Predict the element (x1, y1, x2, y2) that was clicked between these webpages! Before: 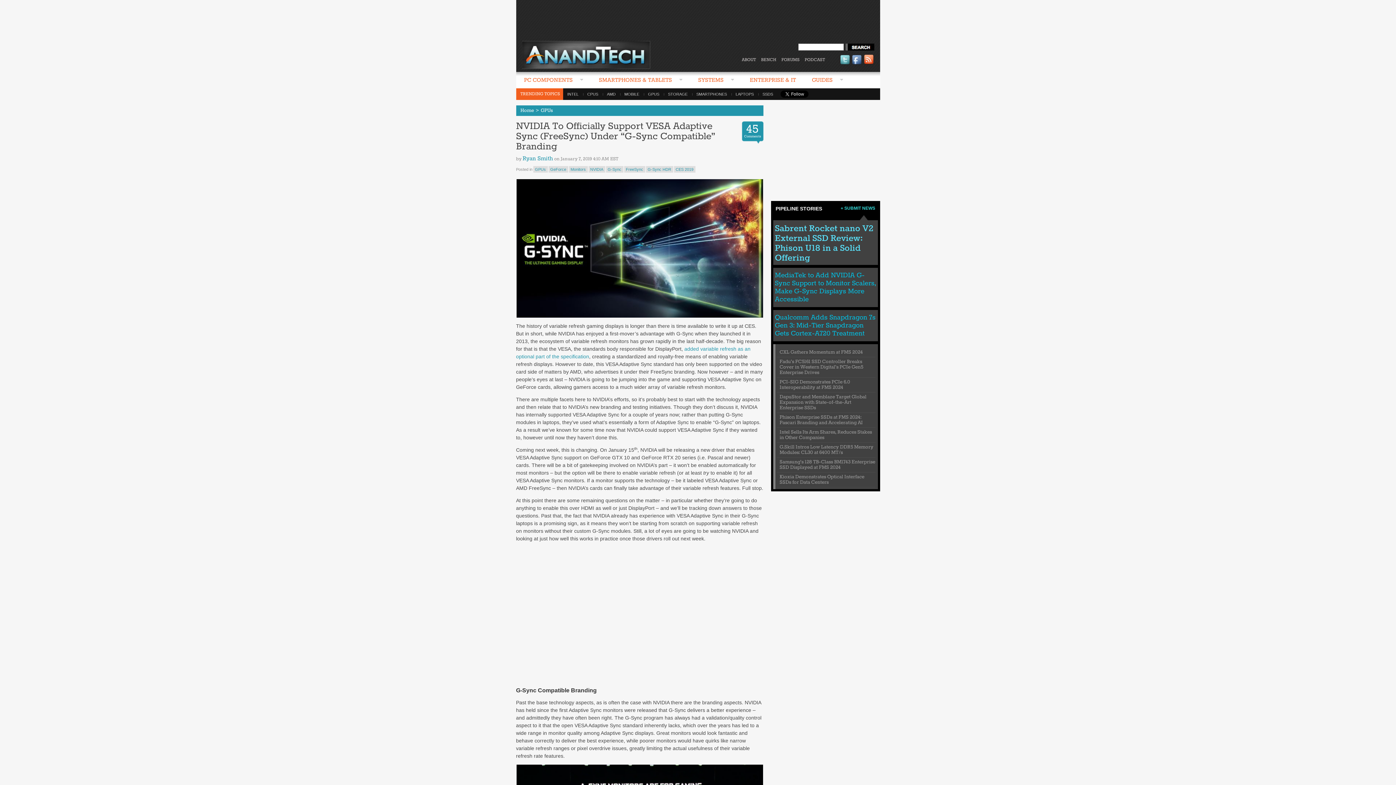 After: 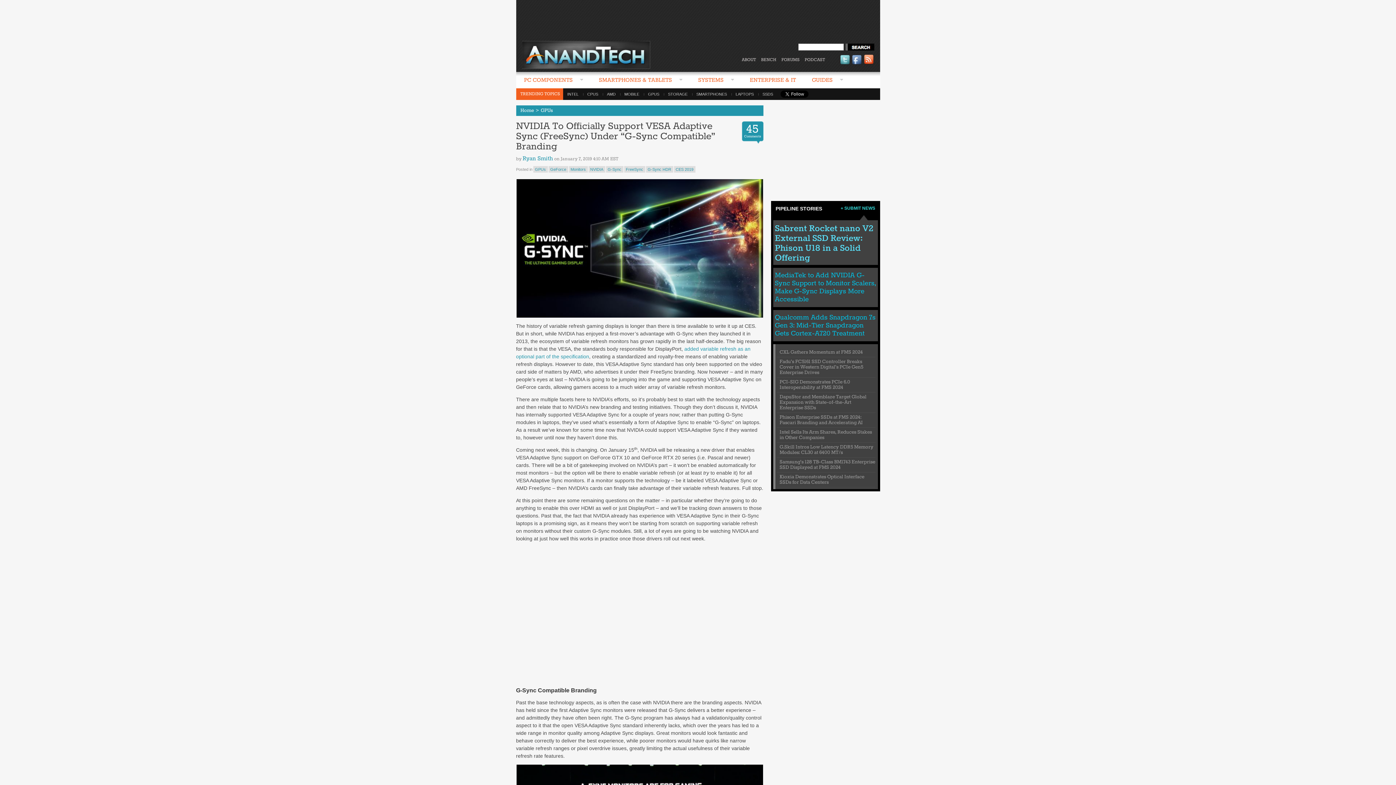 Action: label: + SUBMIT NEWS bbox: (840, 206, 875, 210)